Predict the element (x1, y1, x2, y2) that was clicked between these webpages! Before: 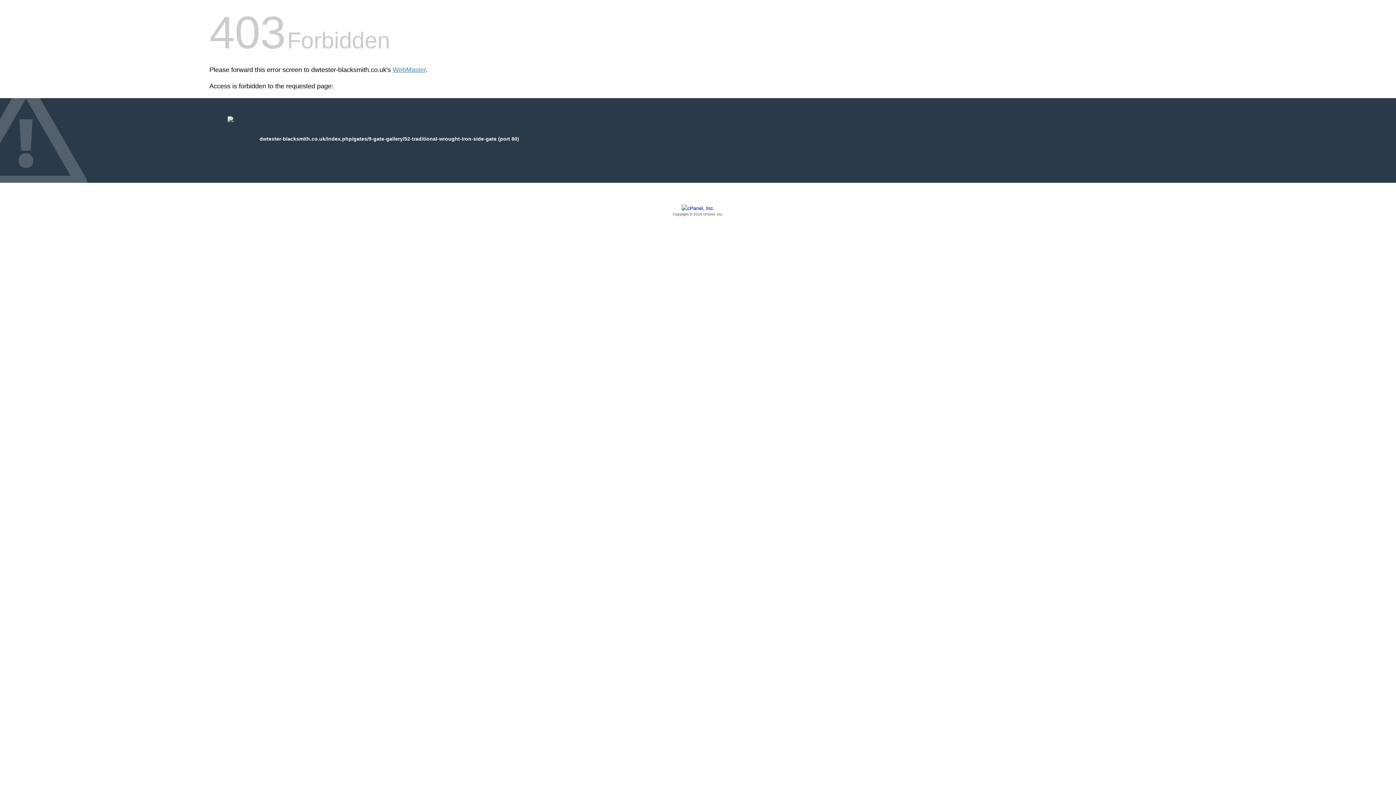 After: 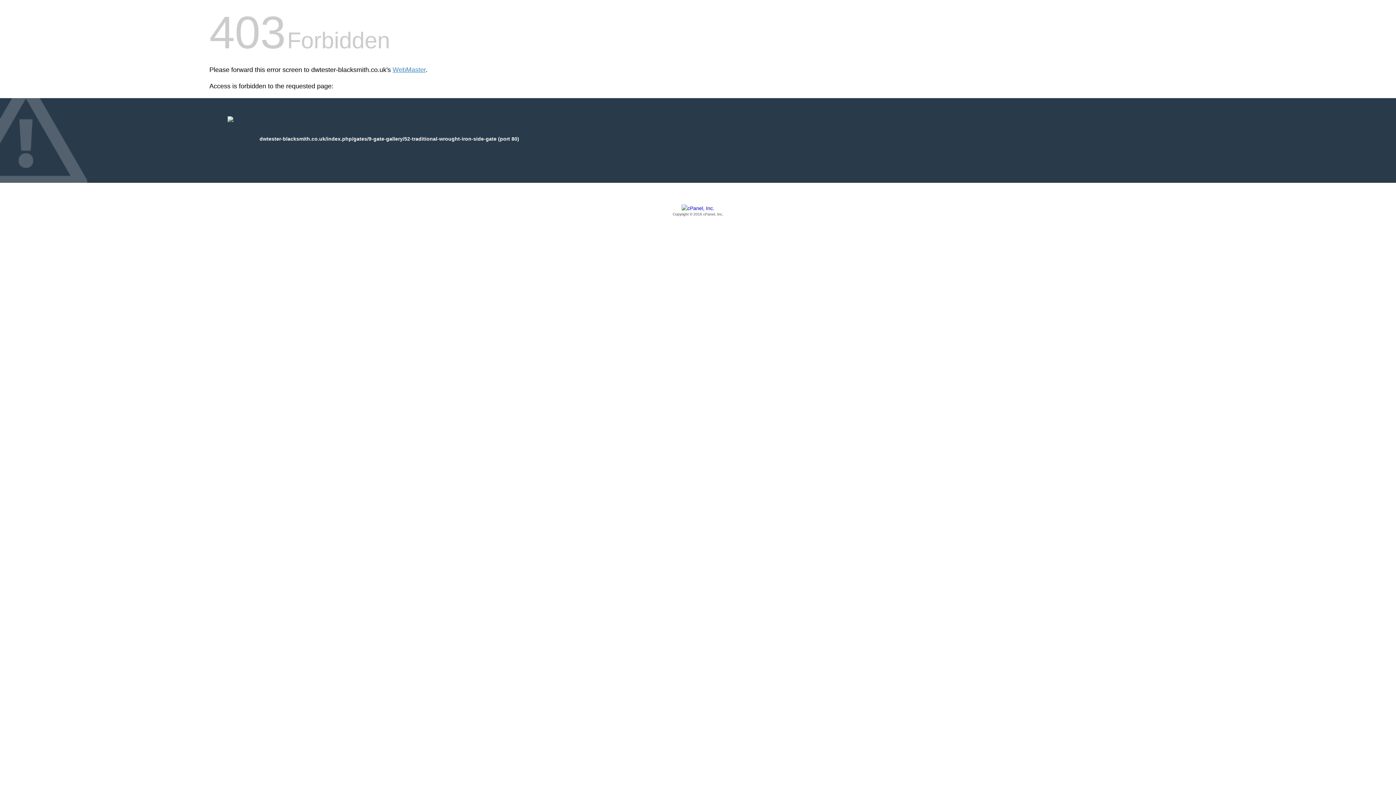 Action: label: Copyright © 2016 cPanel, Inc. bbox: (209, 205, 1186, 217)